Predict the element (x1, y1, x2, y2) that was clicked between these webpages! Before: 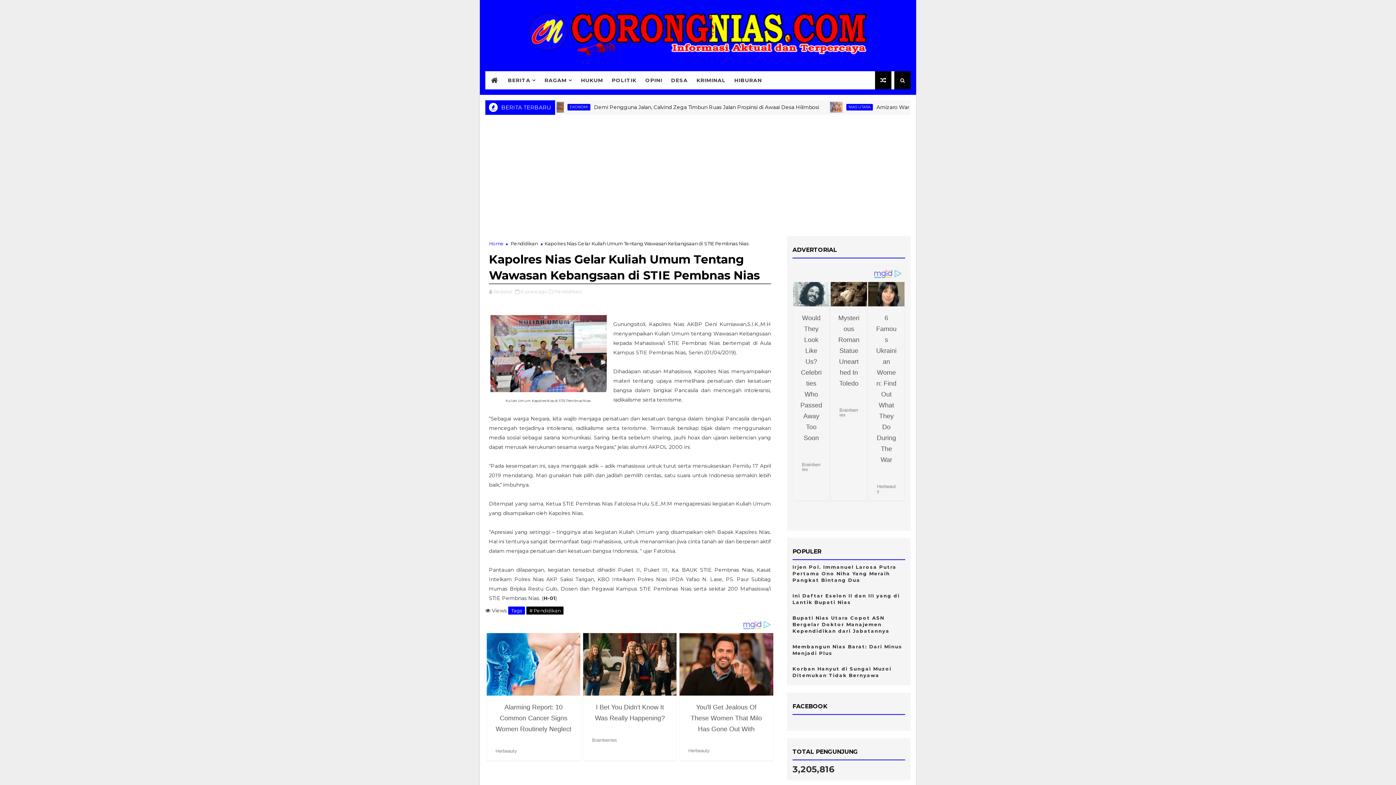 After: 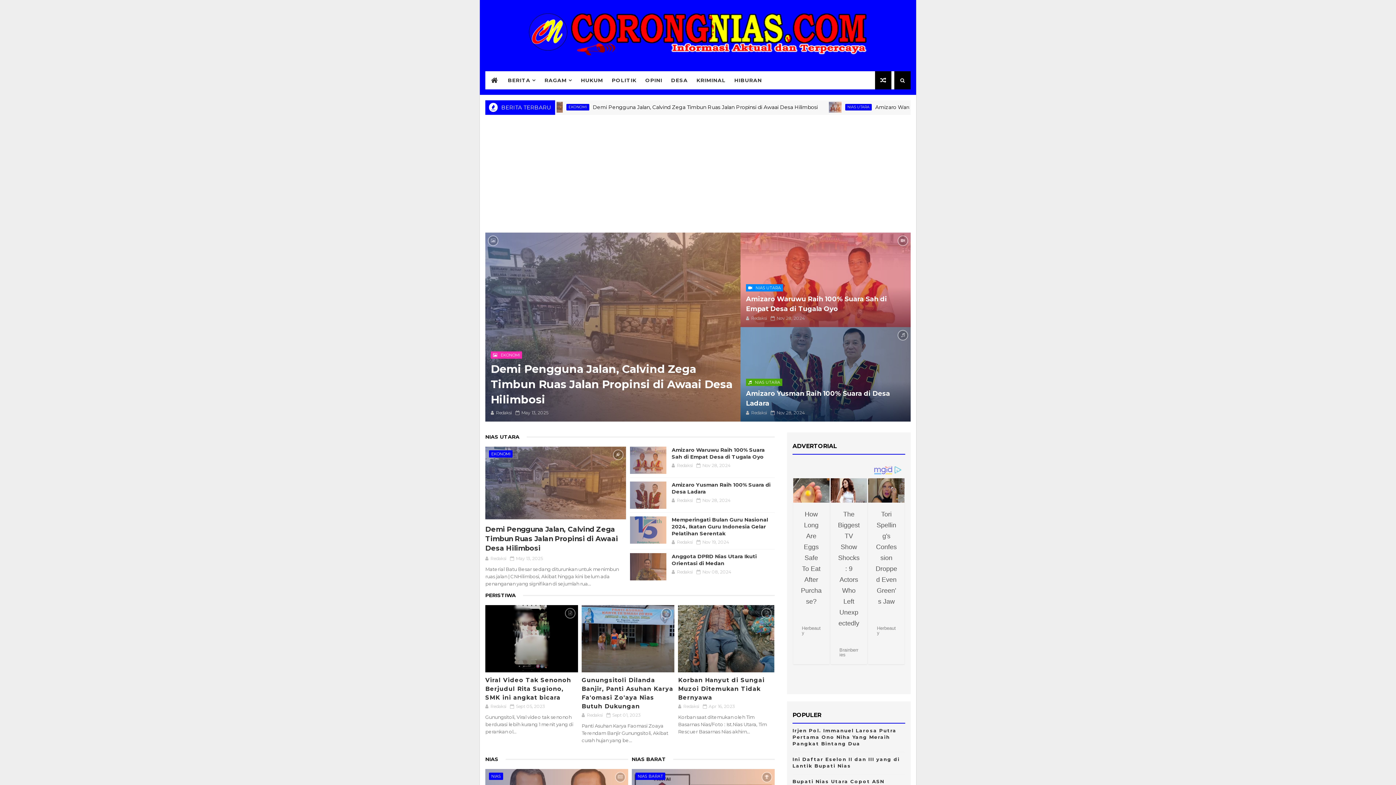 Action: bbox: (491, 76, 498, 84)